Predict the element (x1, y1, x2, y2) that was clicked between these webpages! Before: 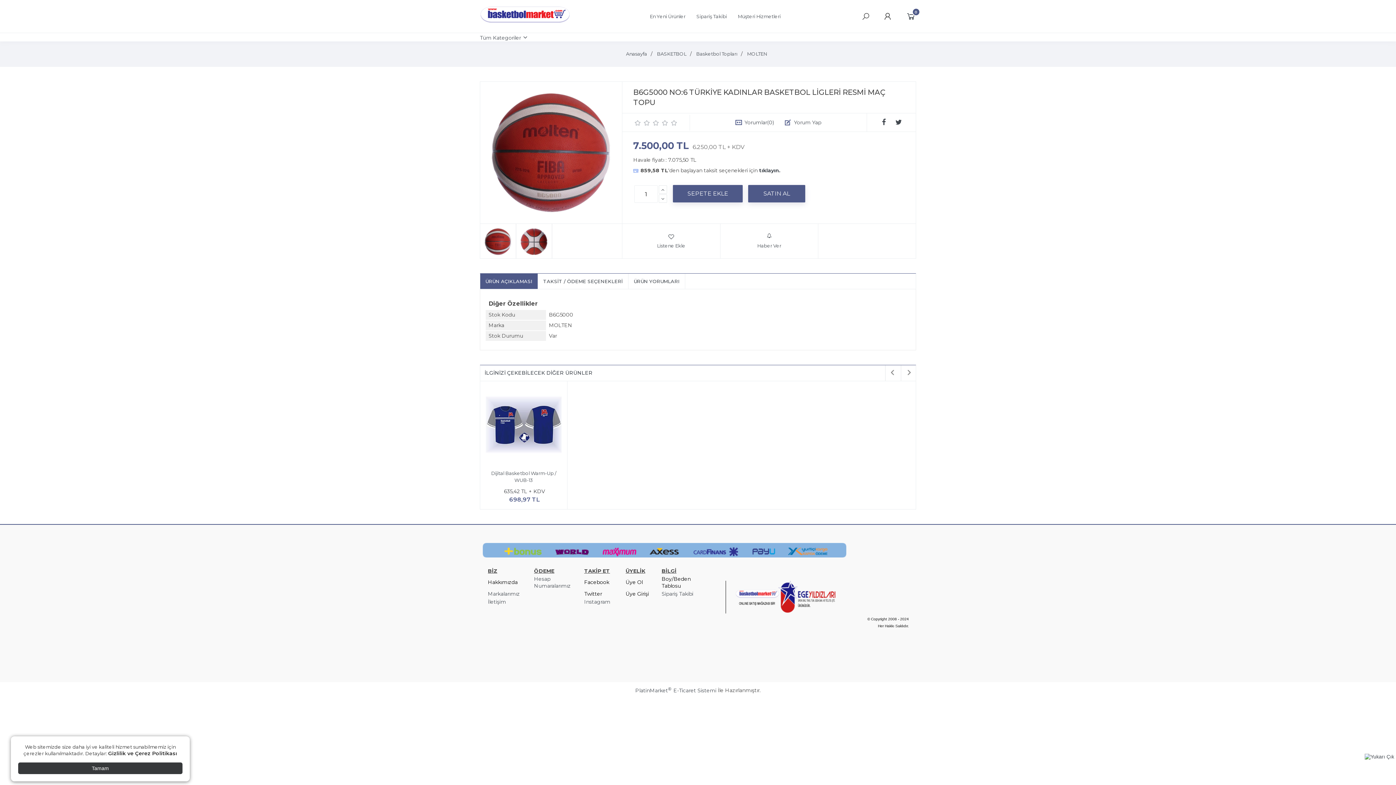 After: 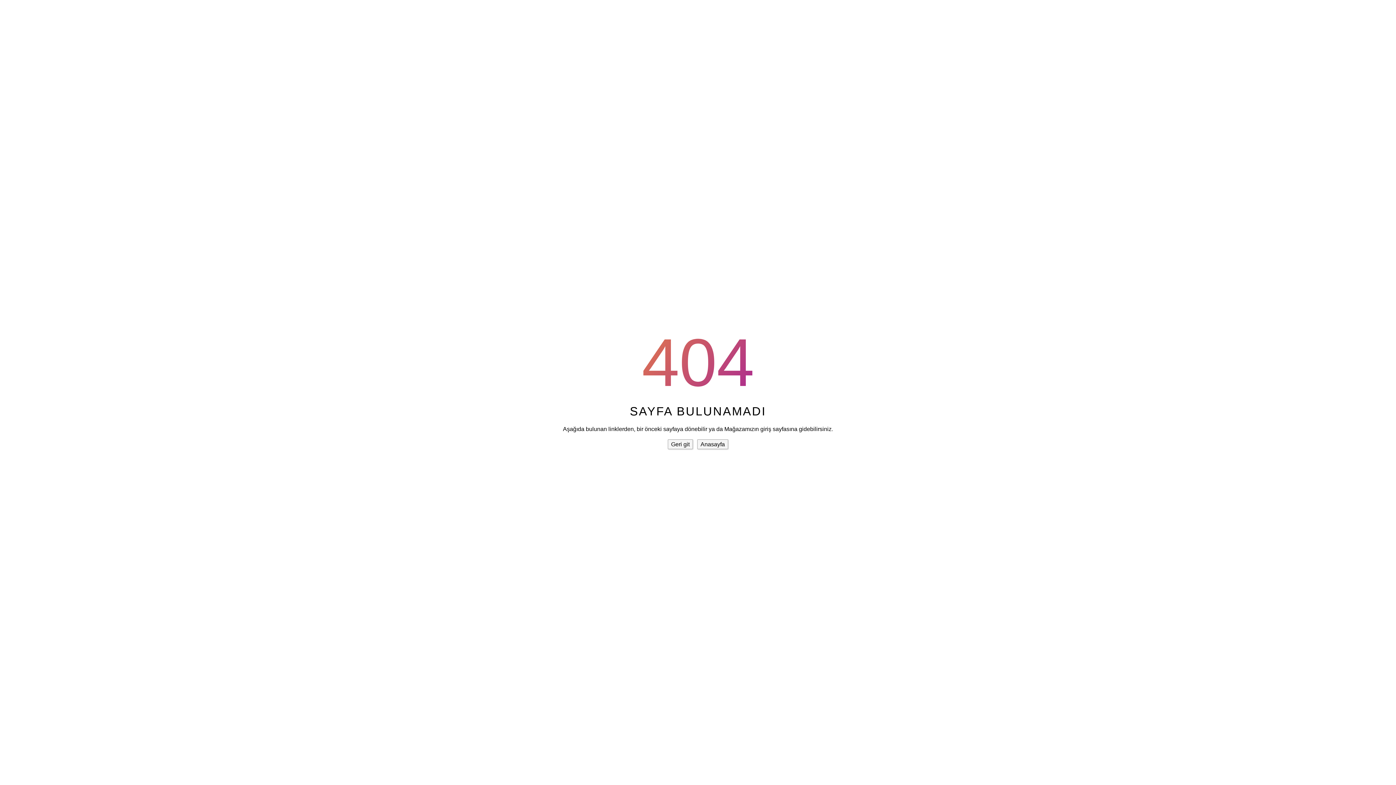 Action: label: Hakkımızda bbox: (488, 579, 517, 585)